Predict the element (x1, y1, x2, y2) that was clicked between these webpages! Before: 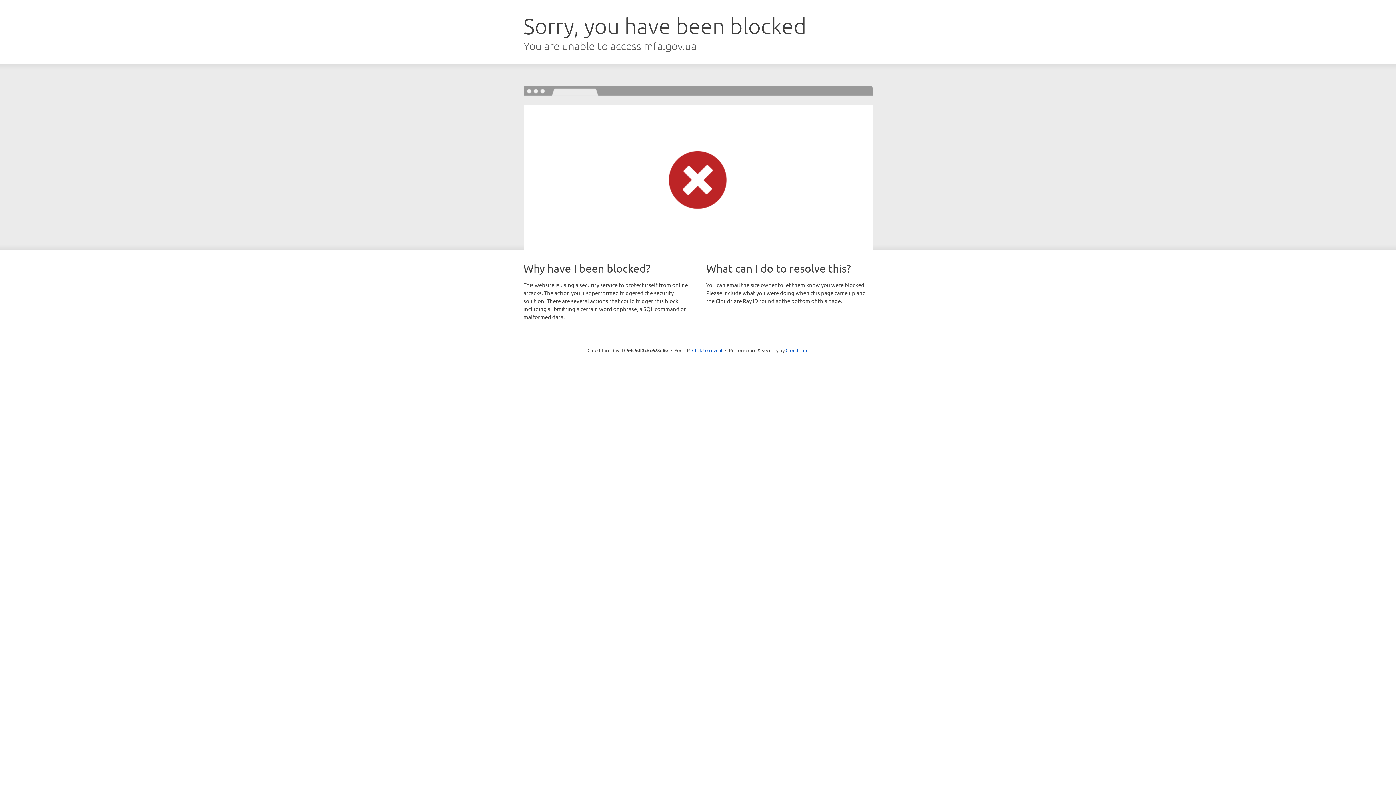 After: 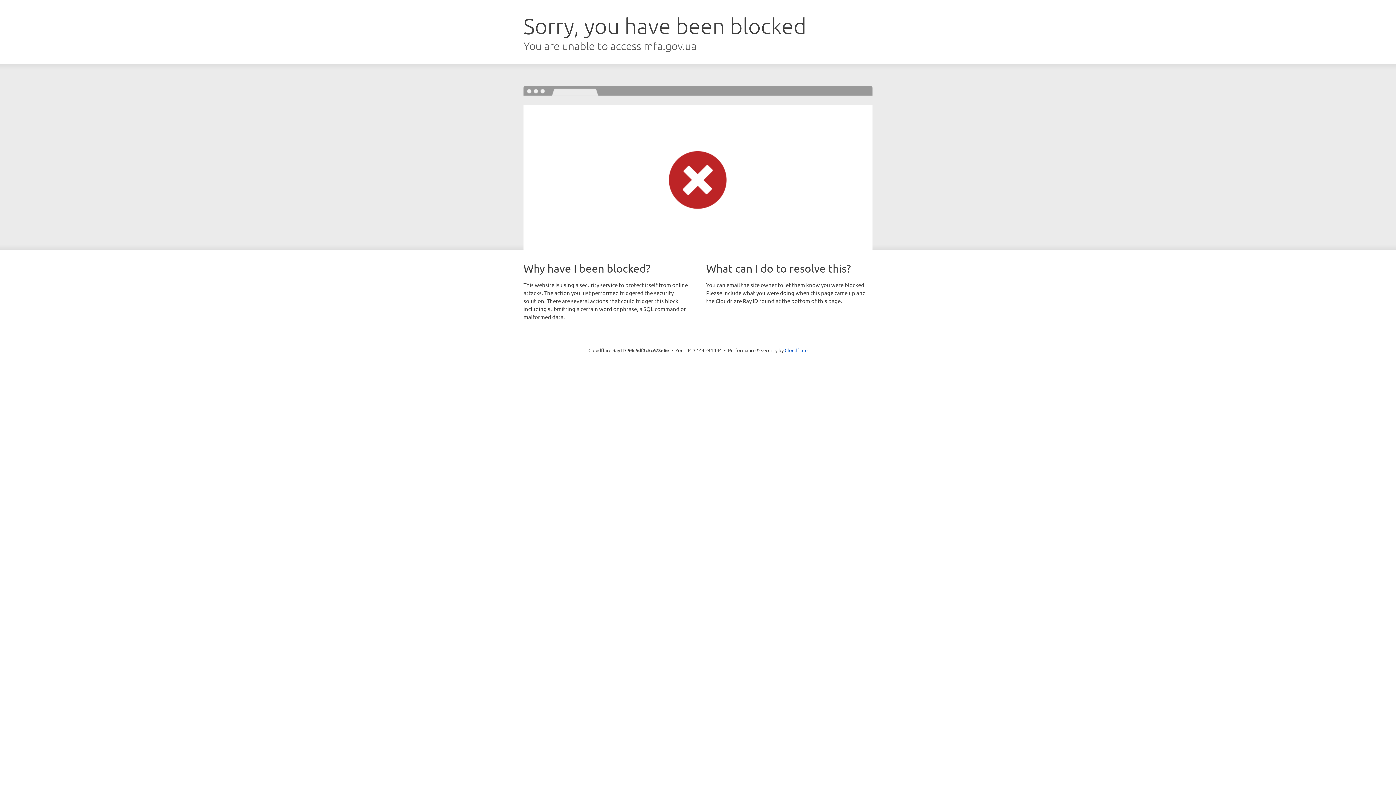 Action: bbox: (692, 346, 722, 353) label: Click to reveal